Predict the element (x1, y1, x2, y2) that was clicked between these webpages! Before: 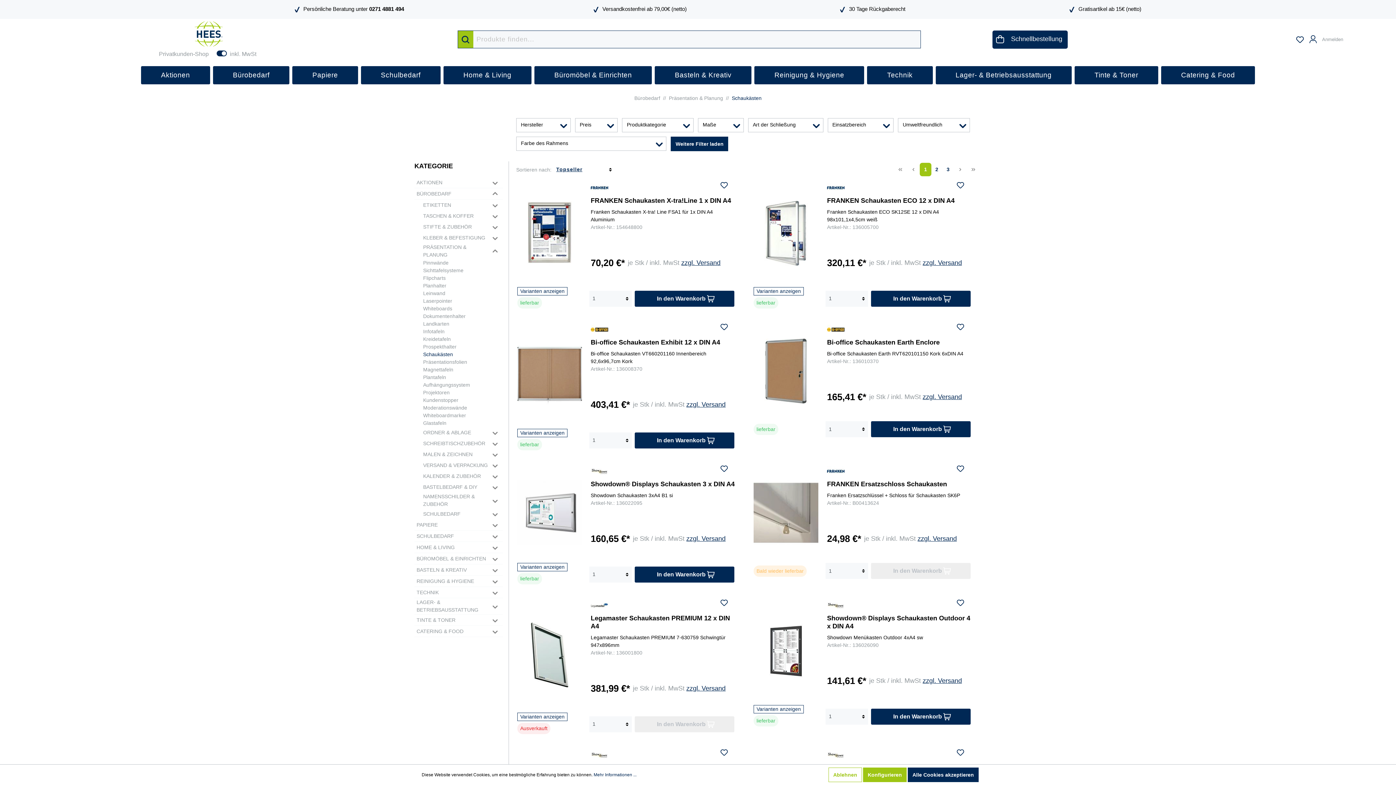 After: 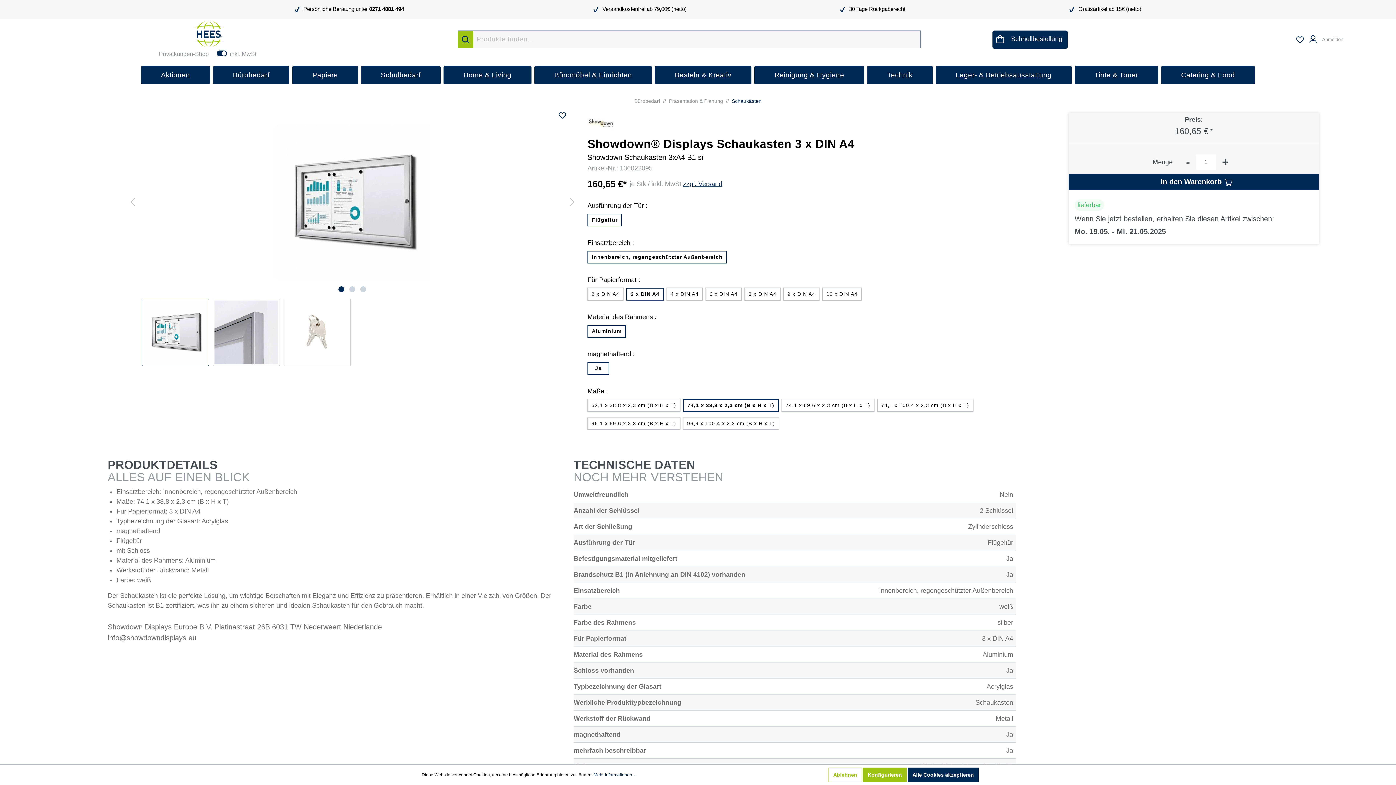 Action: bbox: (590, 480, 737, 488) label: Showdown® Displays Schaukasten 3 x DIN A4